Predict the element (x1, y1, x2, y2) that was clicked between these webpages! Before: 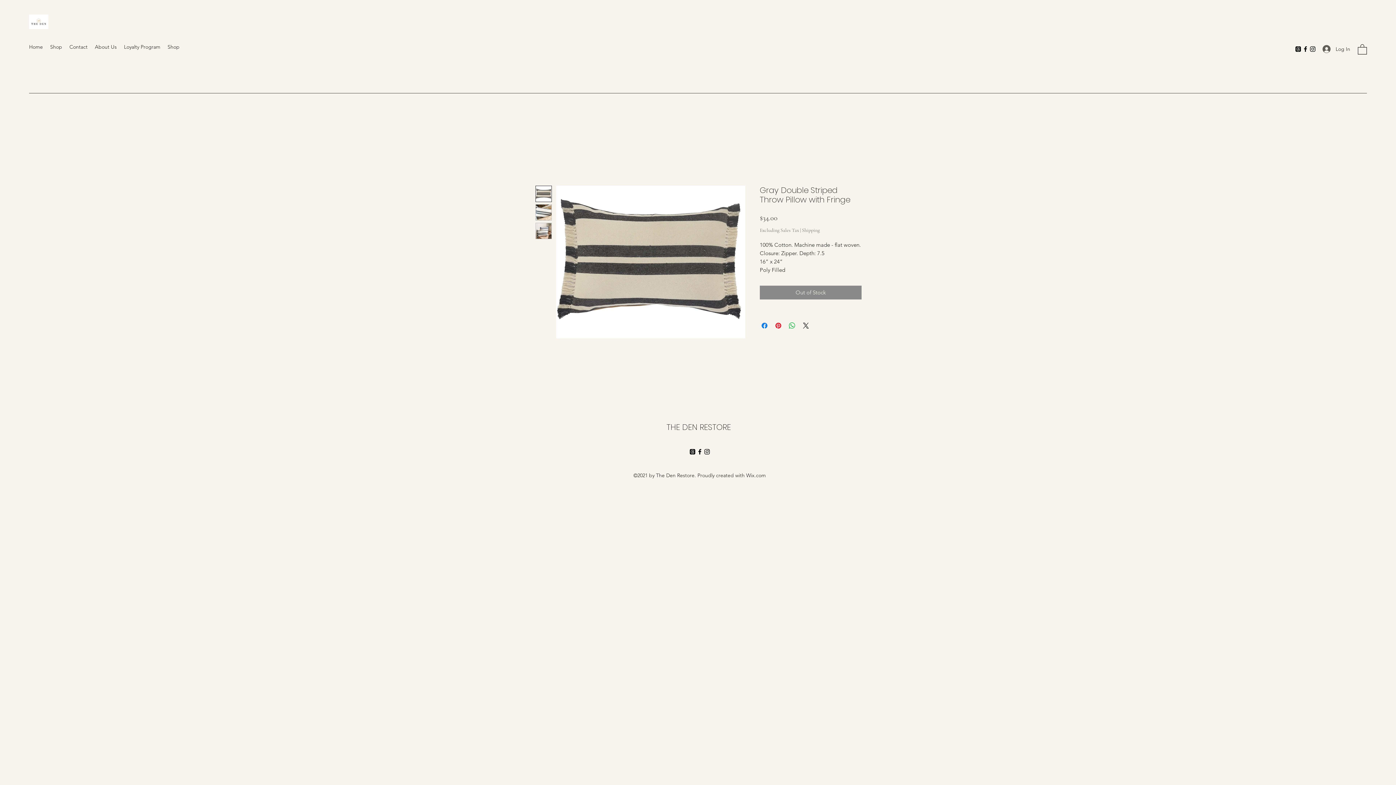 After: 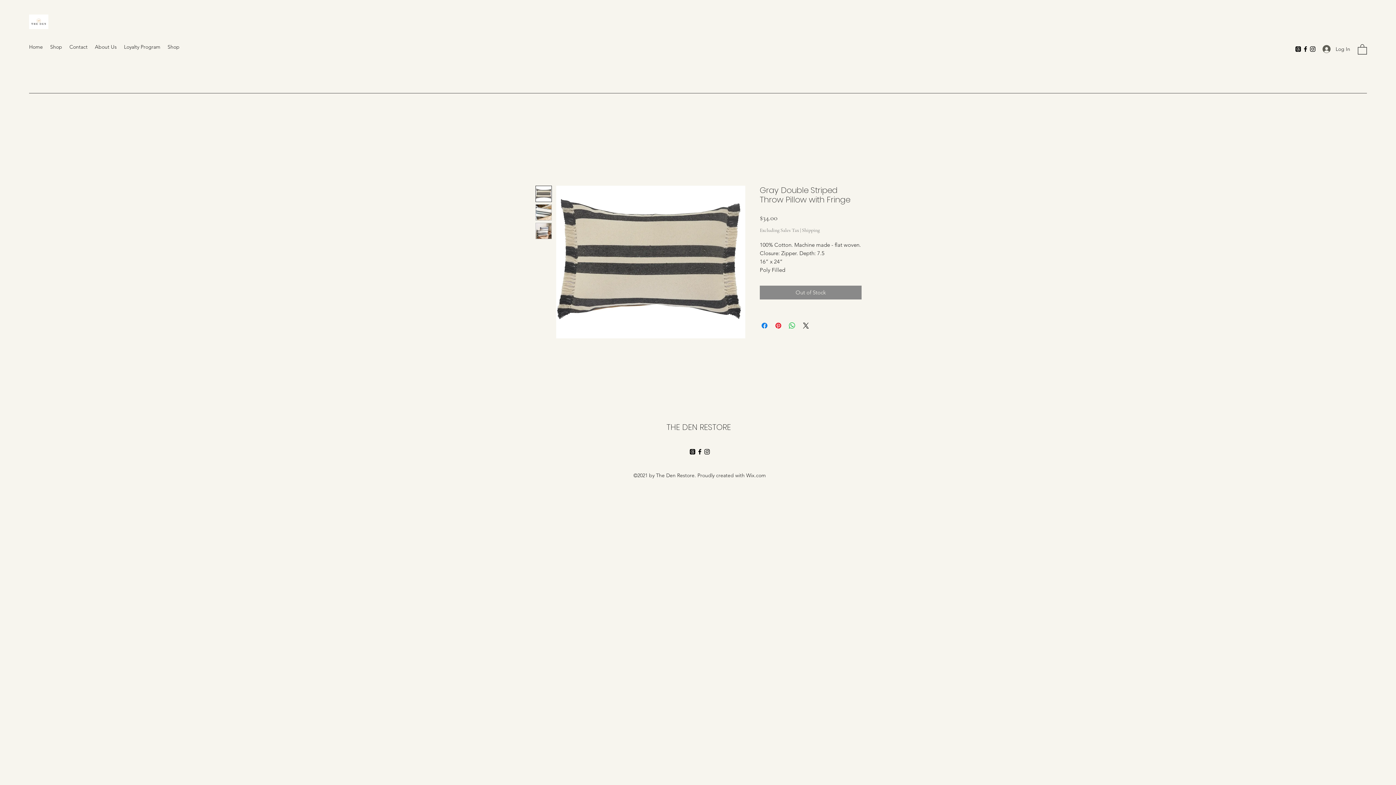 Action: bbox: (1358, 43, 1367, 54)